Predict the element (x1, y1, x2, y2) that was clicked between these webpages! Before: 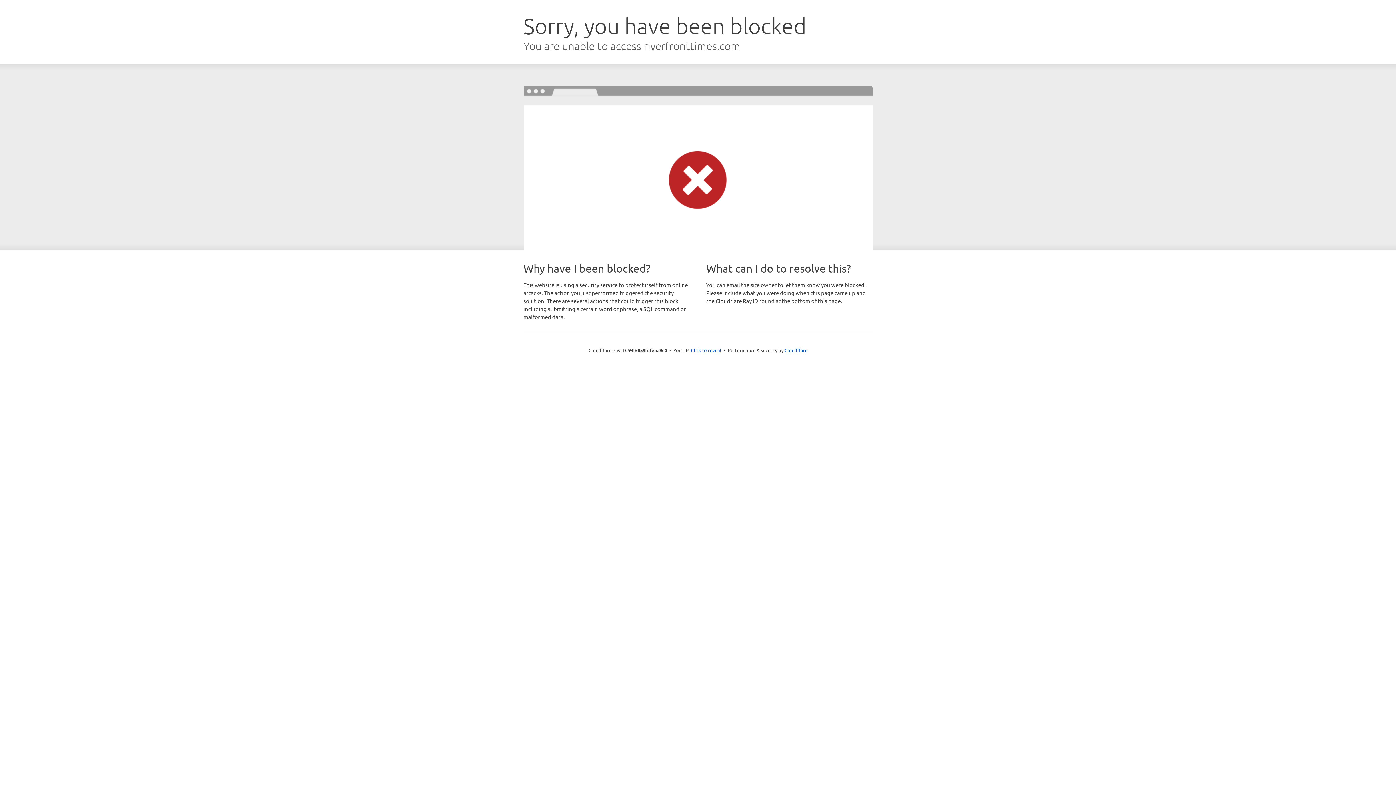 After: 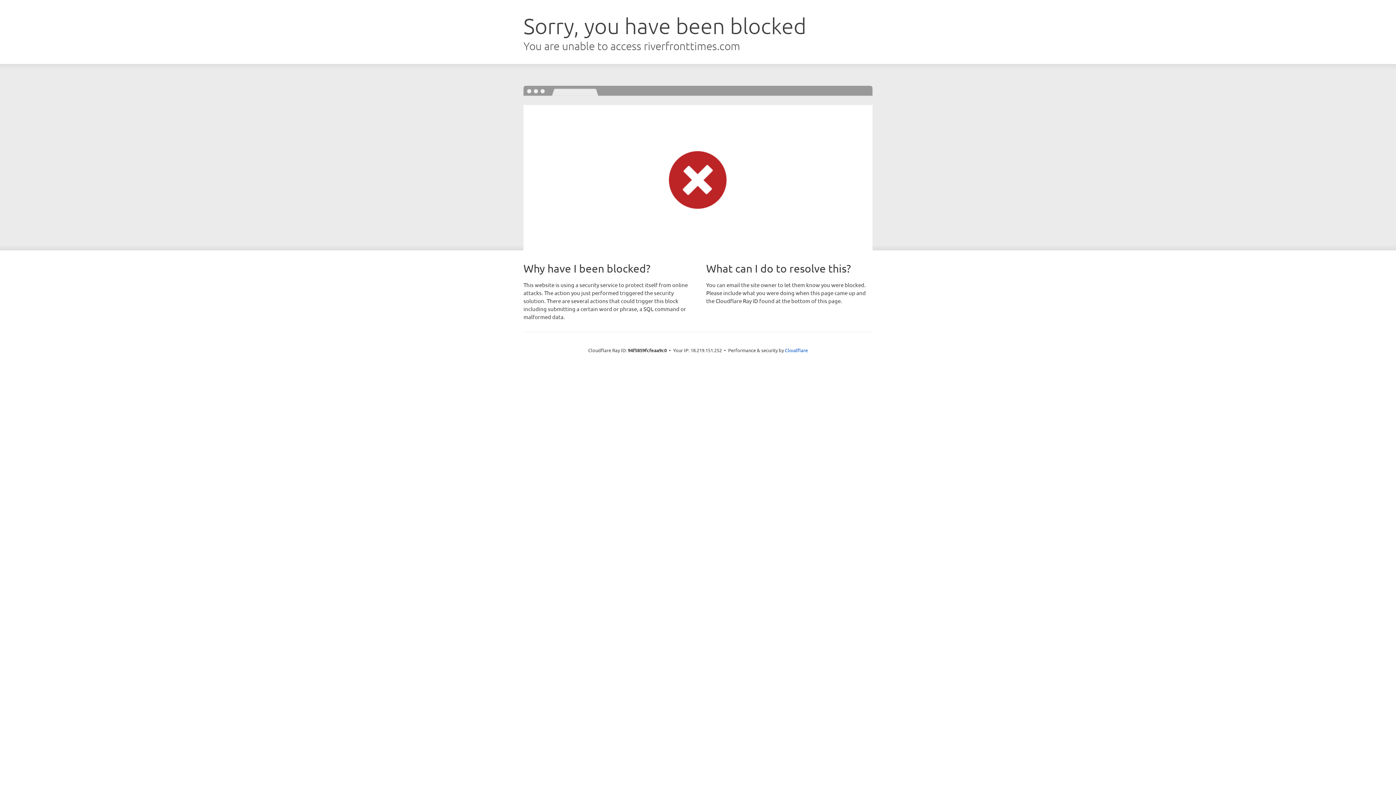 Action: bbox: (691, 346, 721, 353) label: Click to reveal